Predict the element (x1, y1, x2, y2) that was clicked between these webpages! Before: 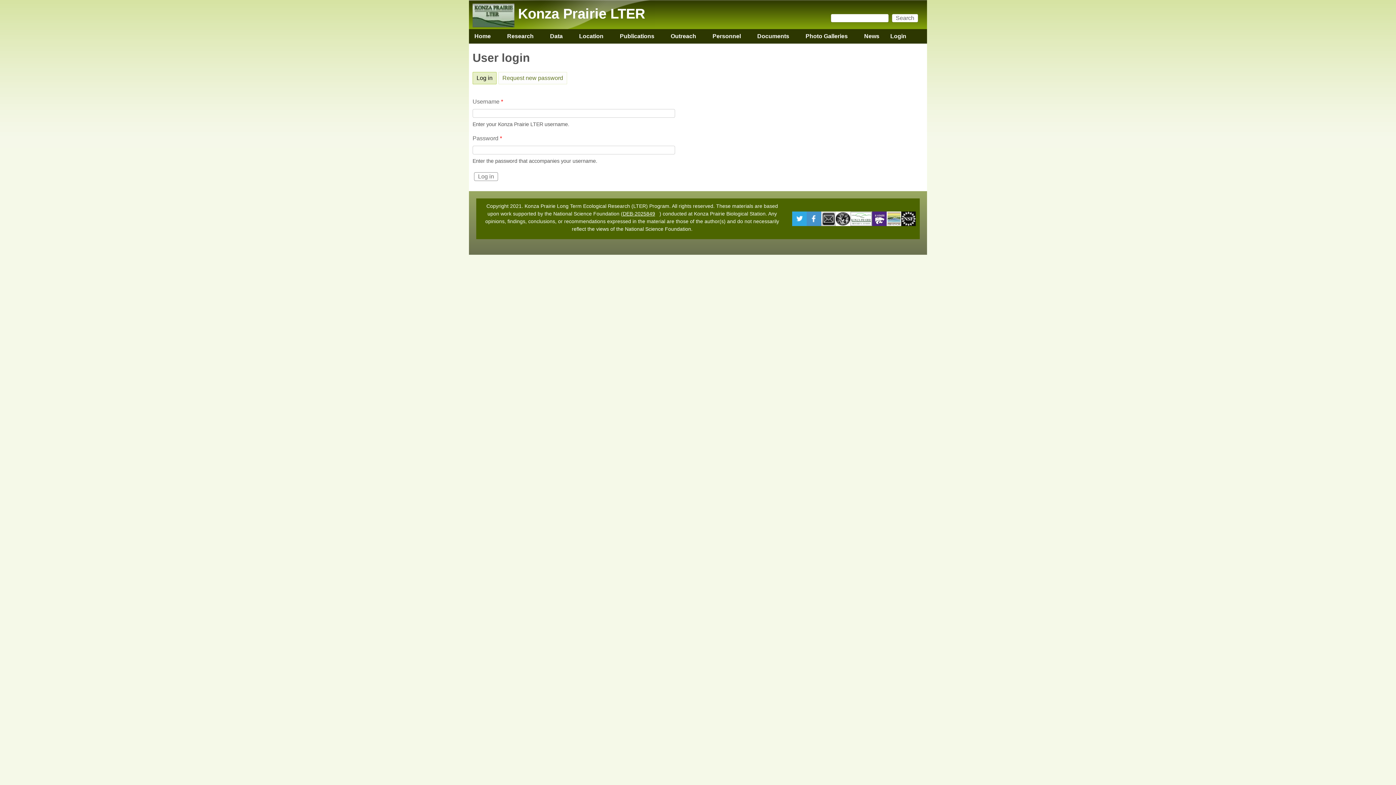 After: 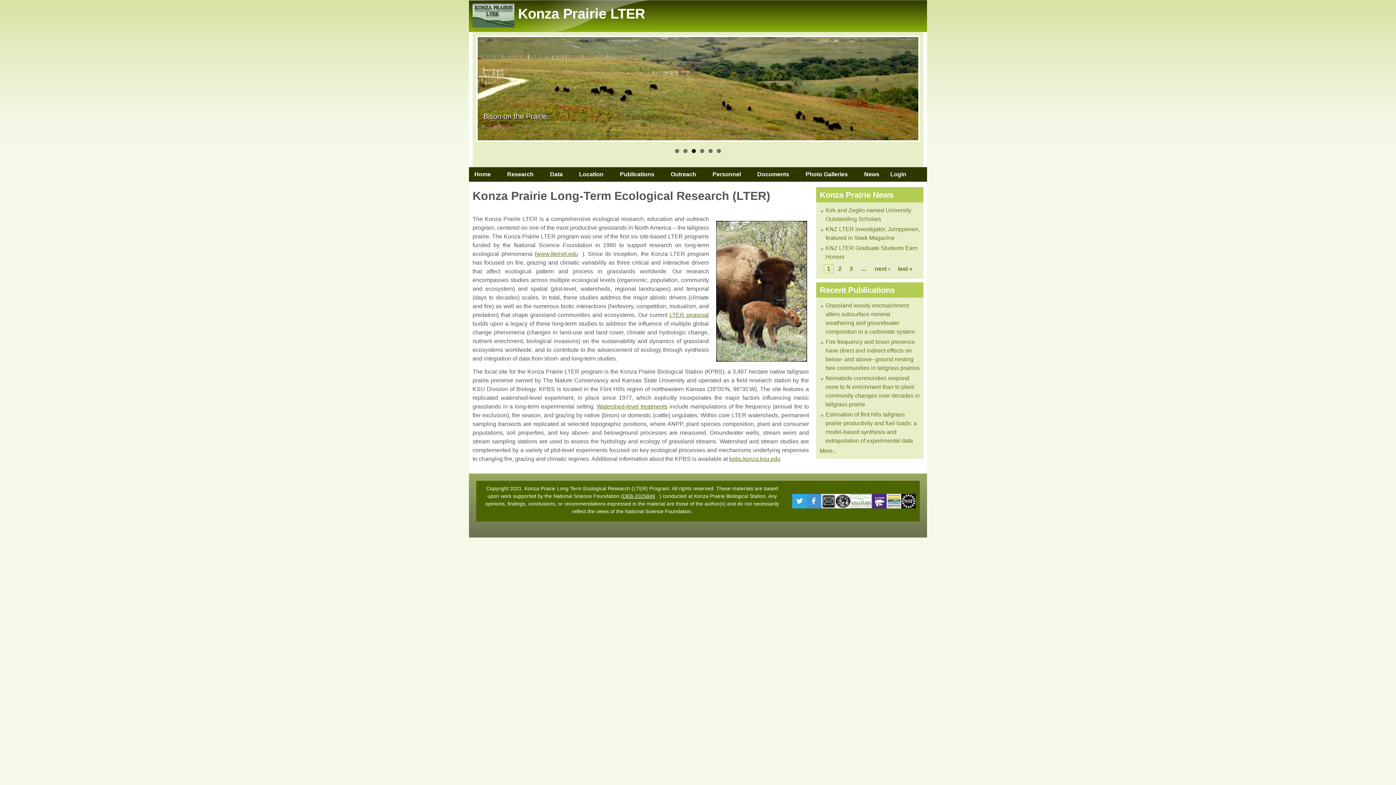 Action: bbox: (518, 5, 645, 21) label: Konza Prairie LTER